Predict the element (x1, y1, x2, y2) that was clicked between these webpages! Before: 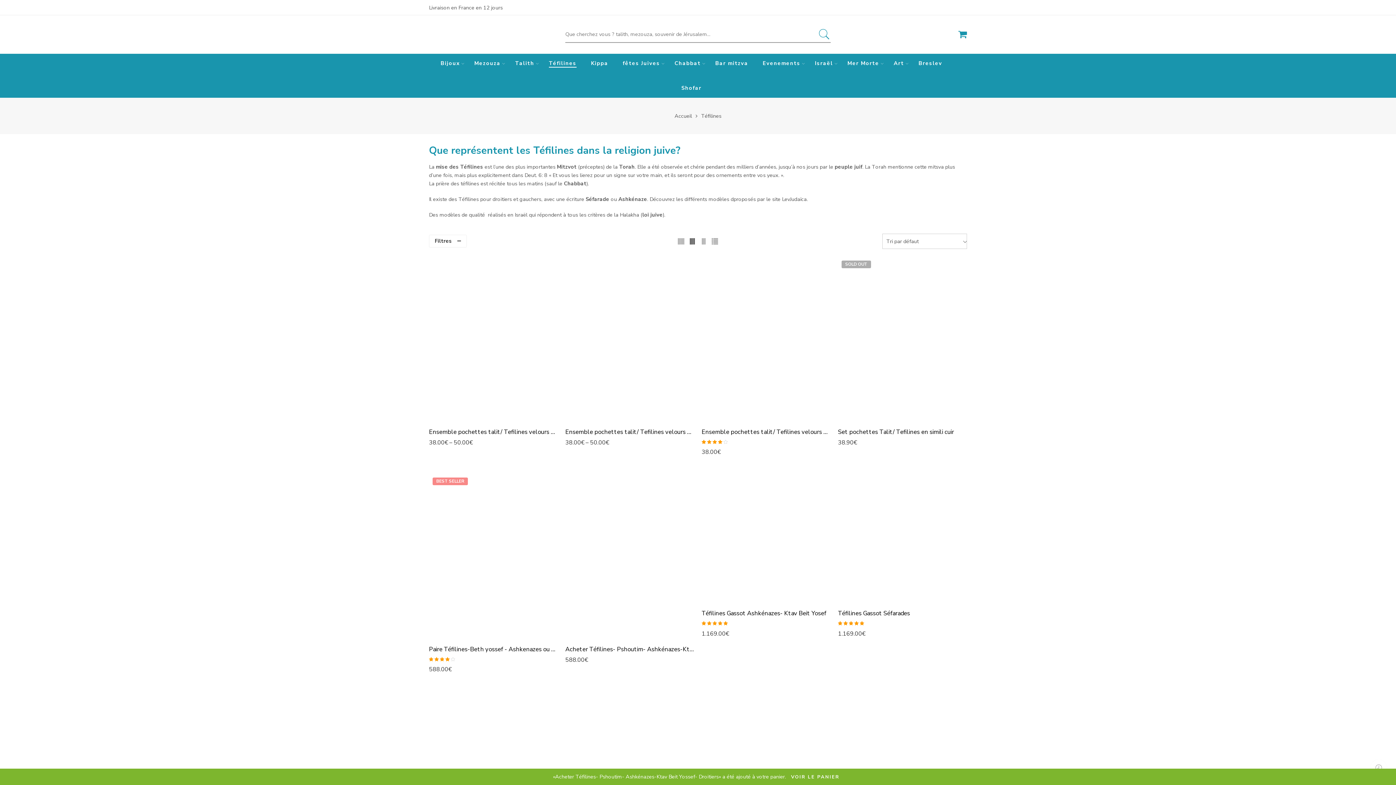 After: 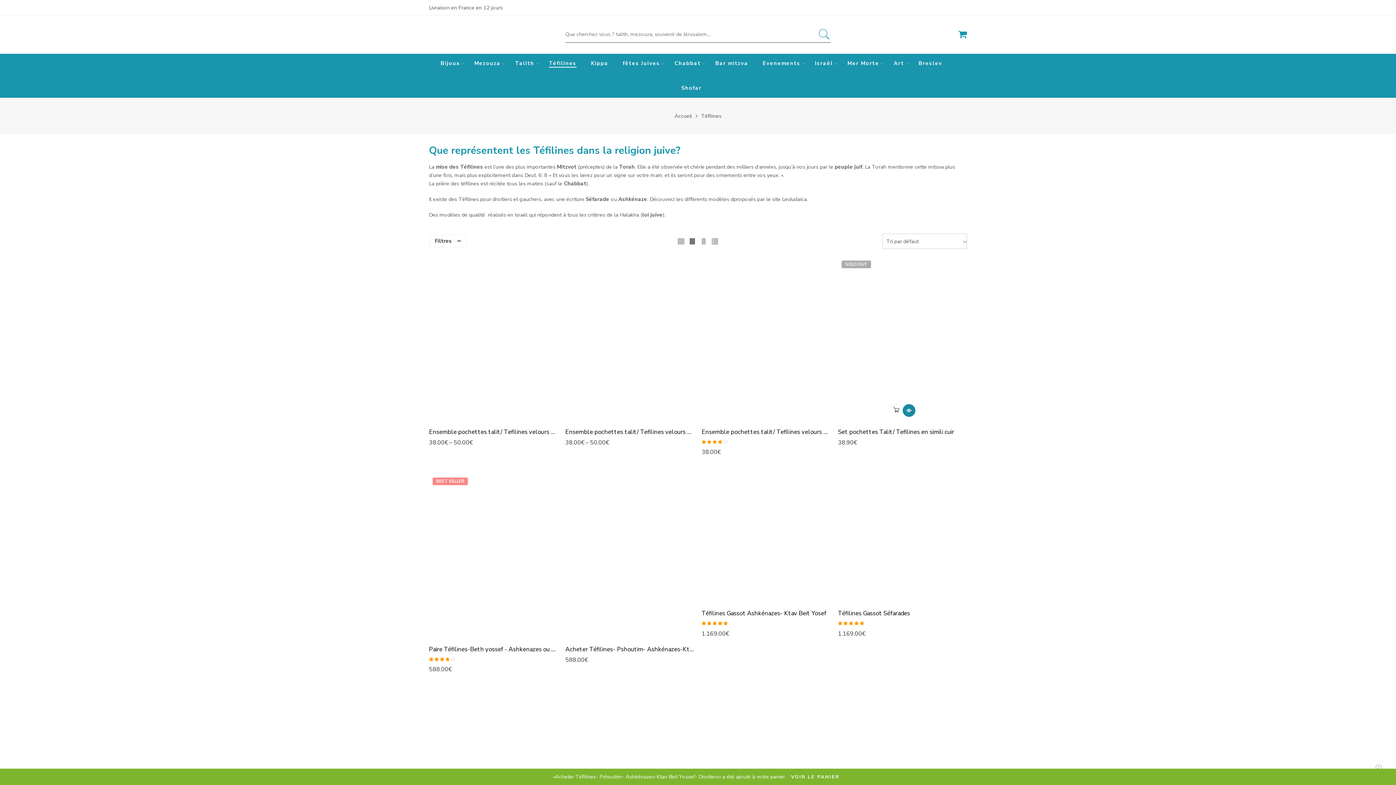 Action: bbox: (902, 408, 915, 420)